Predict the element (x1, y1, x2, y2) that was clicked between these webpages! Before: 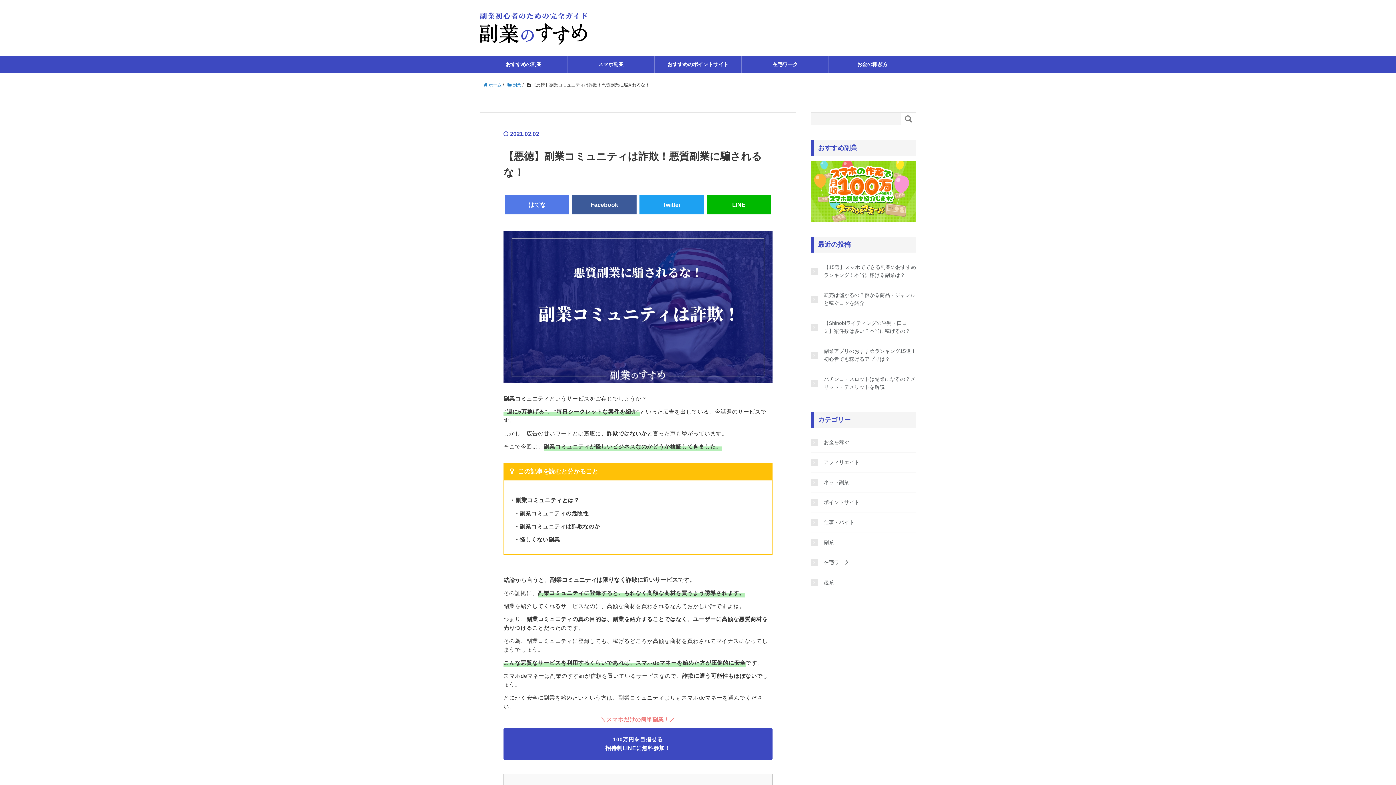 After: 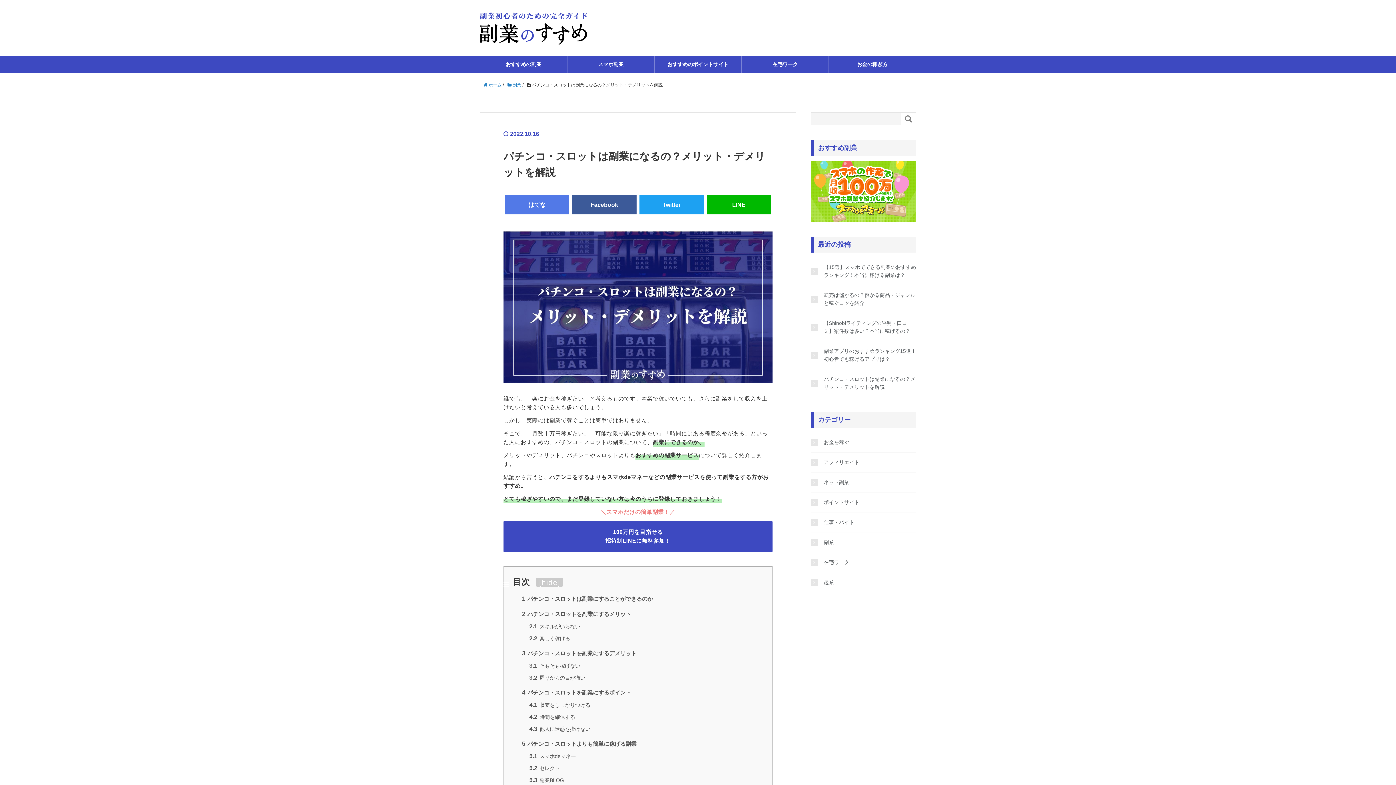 Action: label: パチンコ・スロットは副業になるの？メリット・デメリットを解説 bbox: (810, 375, 916, 391)